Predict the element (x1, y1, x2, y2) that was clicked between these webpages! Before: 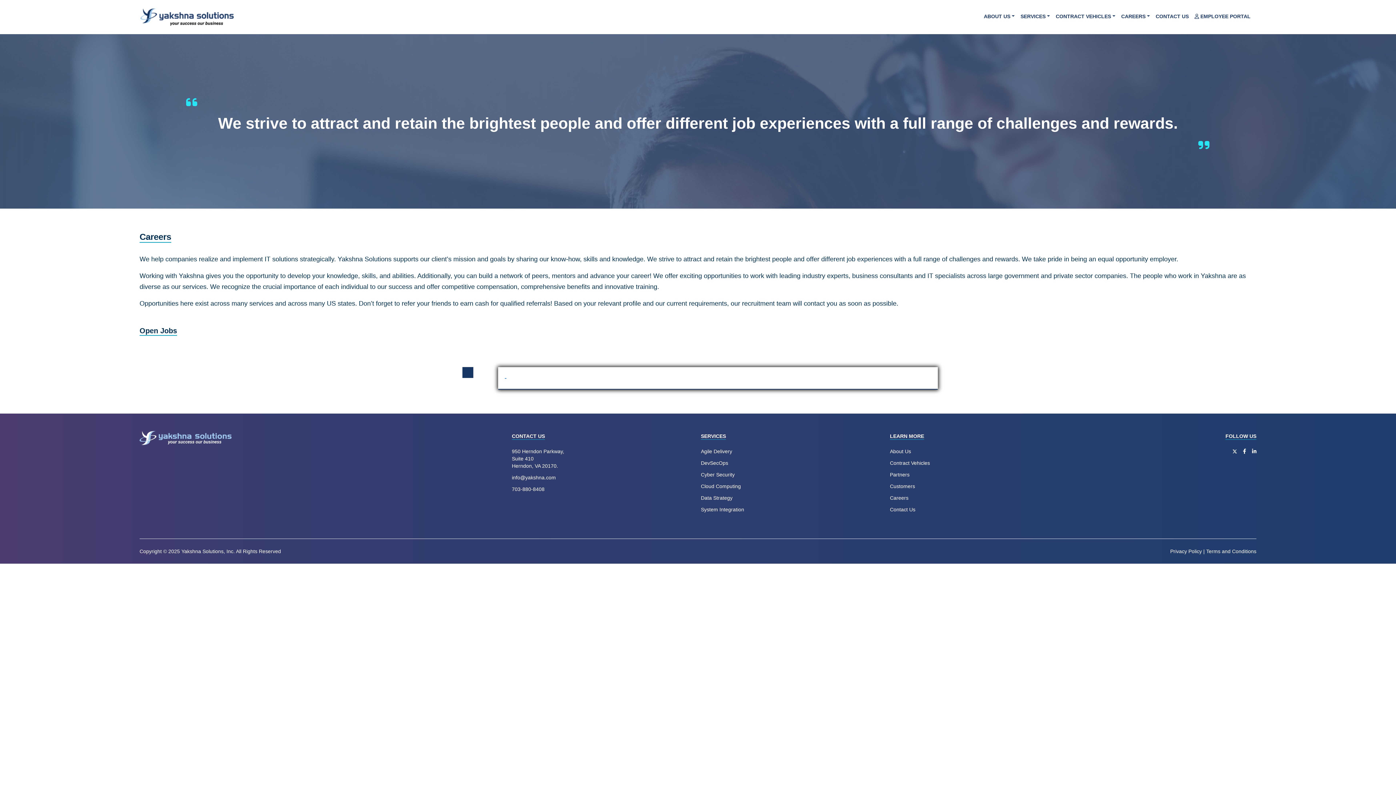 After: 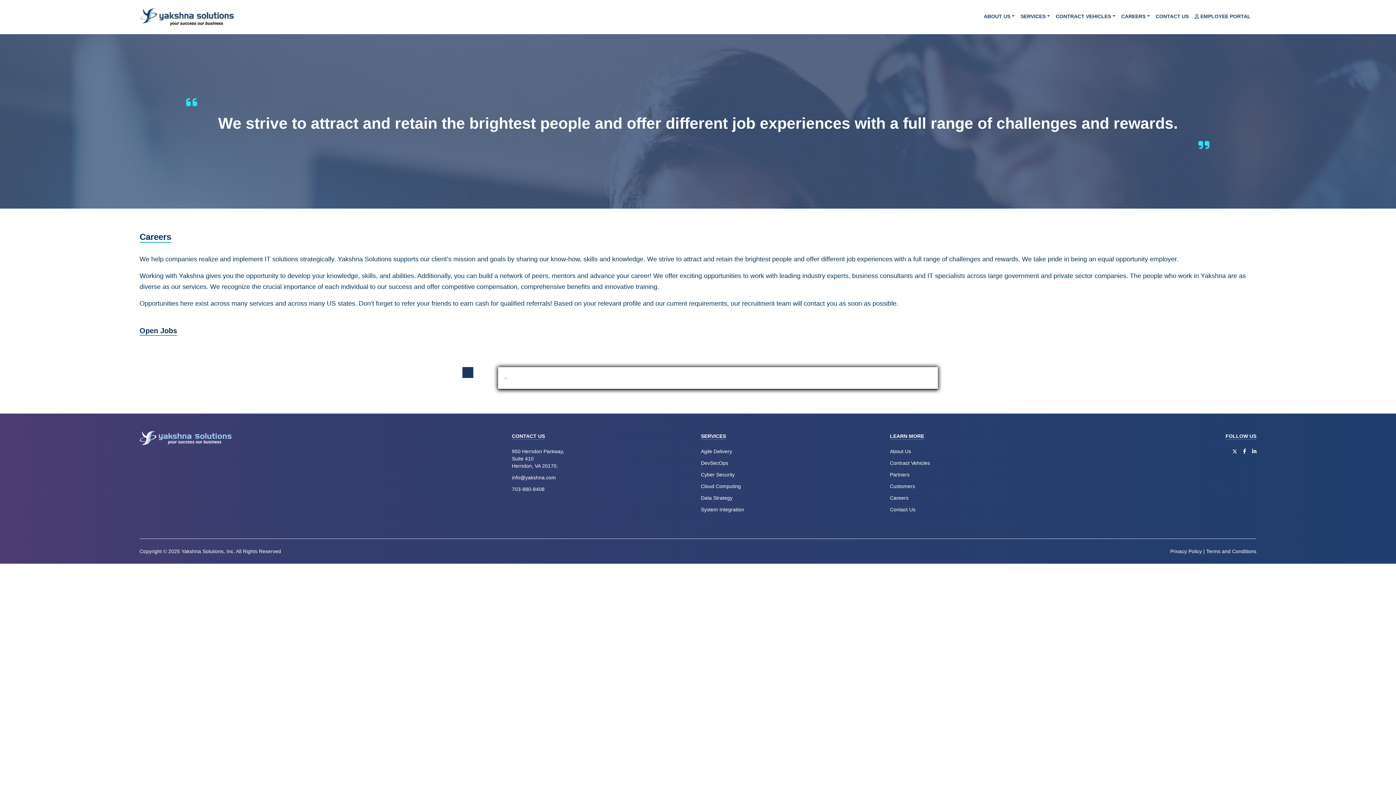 Action: bbox: (1252, 448, 1256, 454)